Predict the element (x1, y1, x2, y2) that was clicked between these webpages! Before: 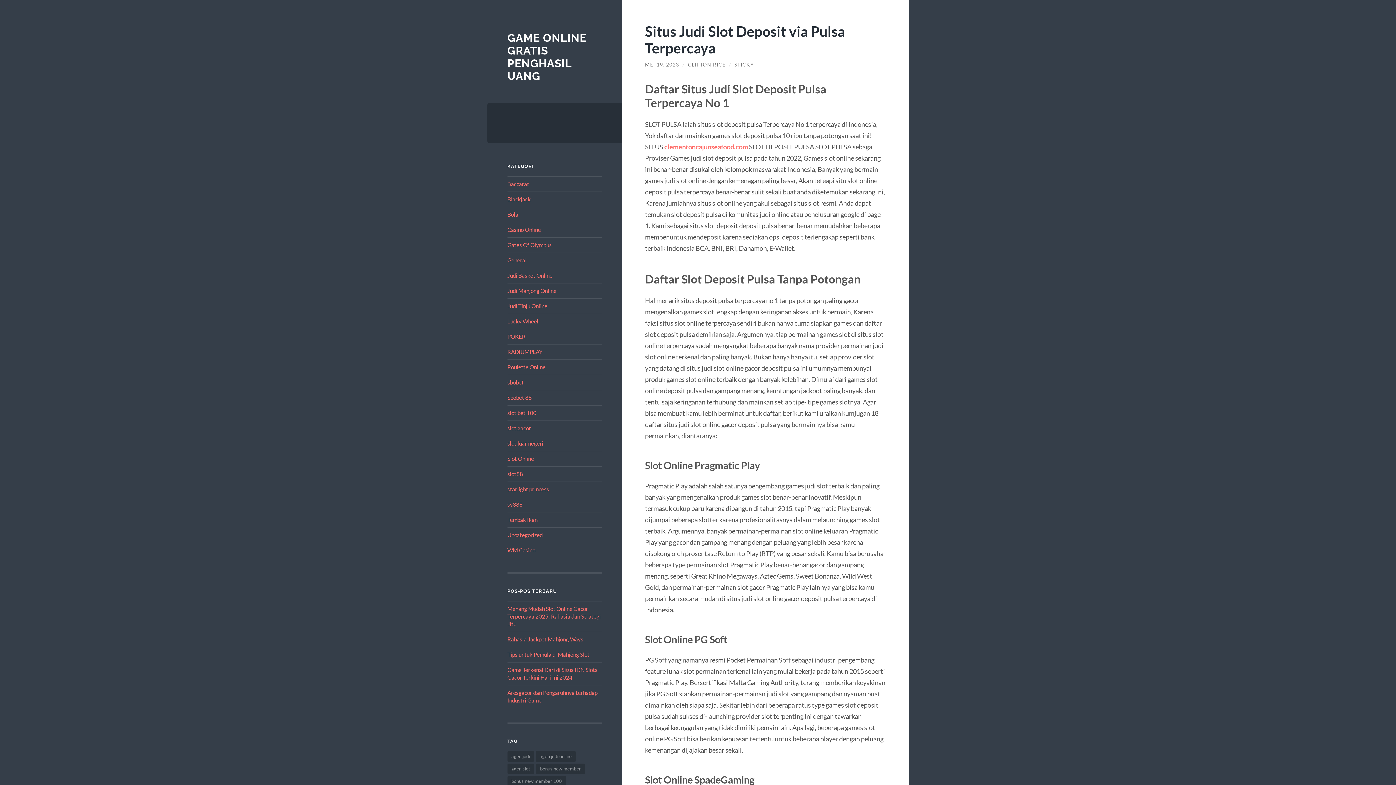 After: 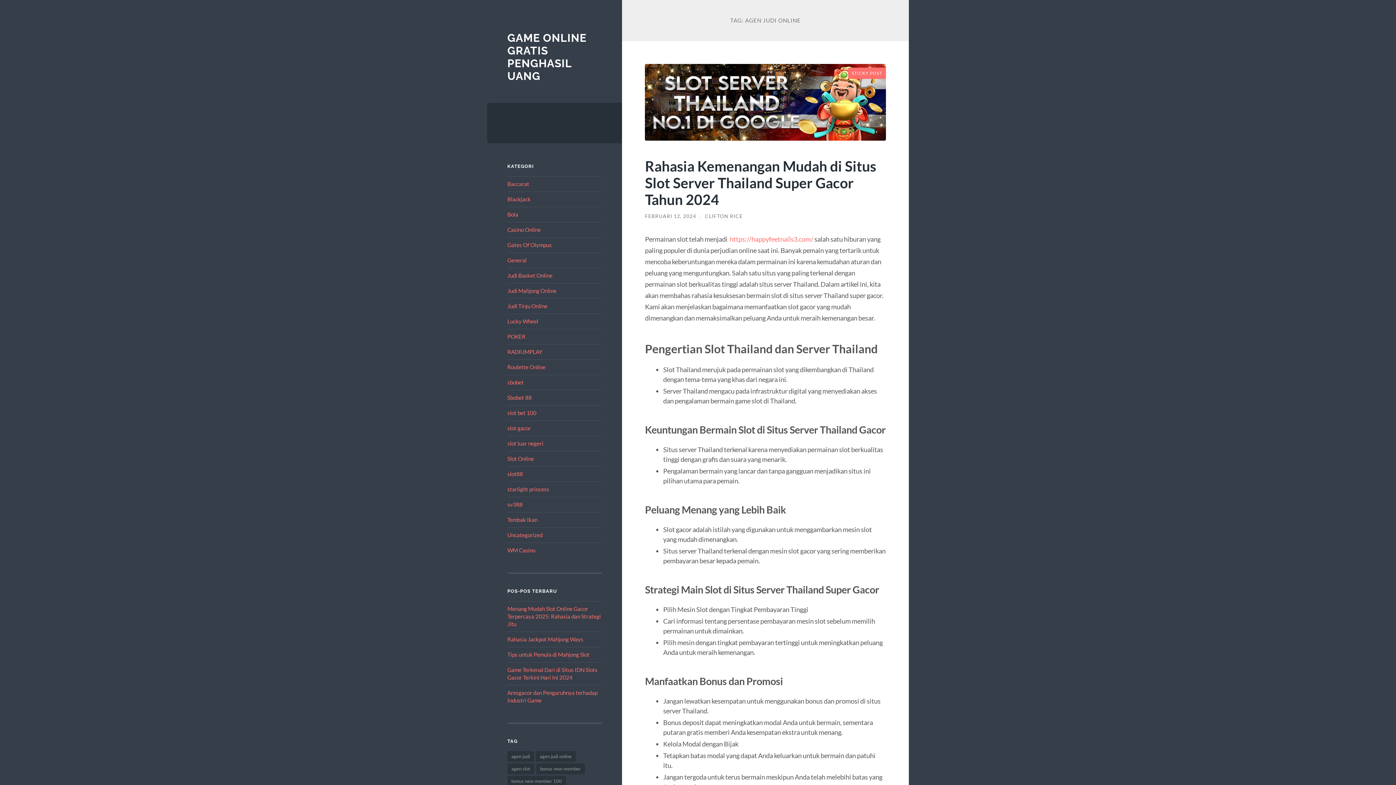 Action: label: agen judi online (8 item) bbox: (535, 751, 575, 762)